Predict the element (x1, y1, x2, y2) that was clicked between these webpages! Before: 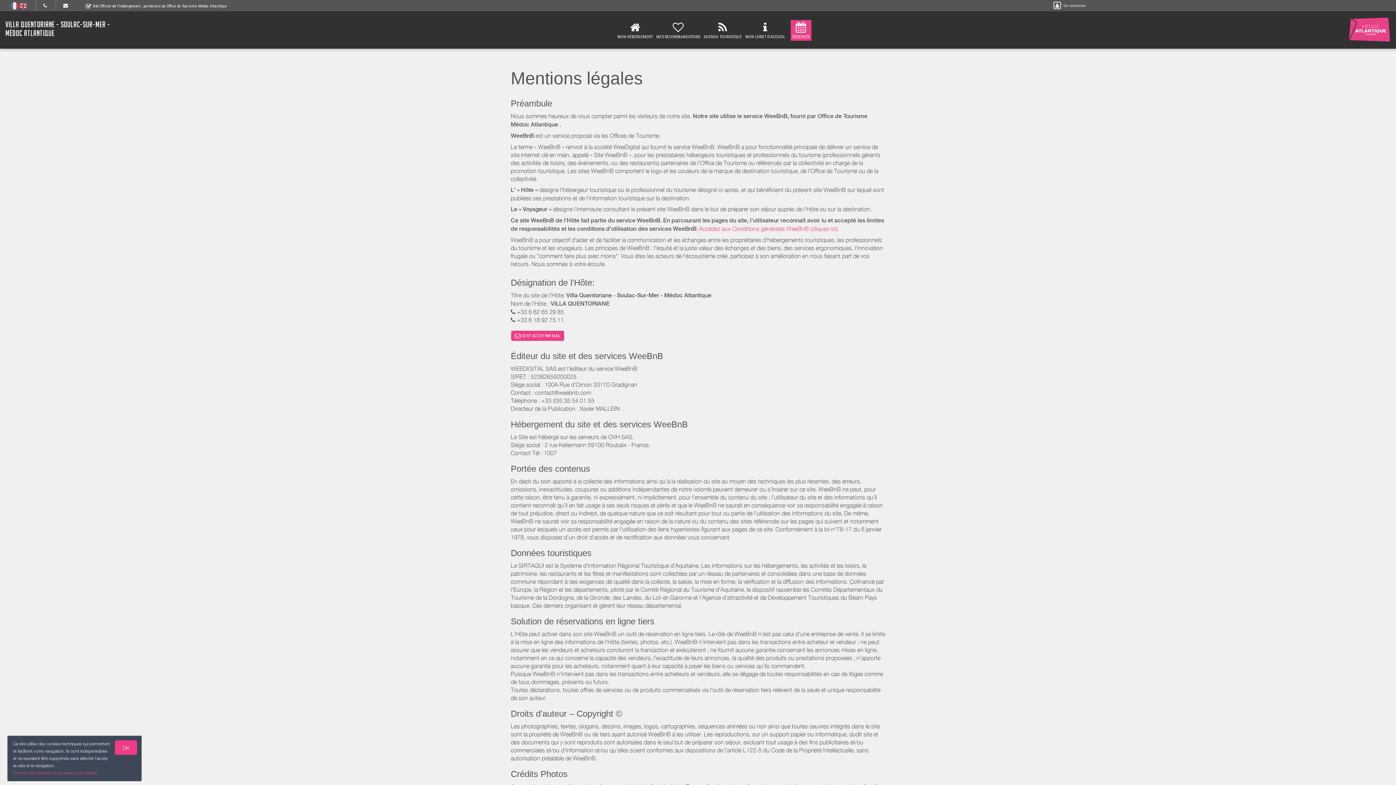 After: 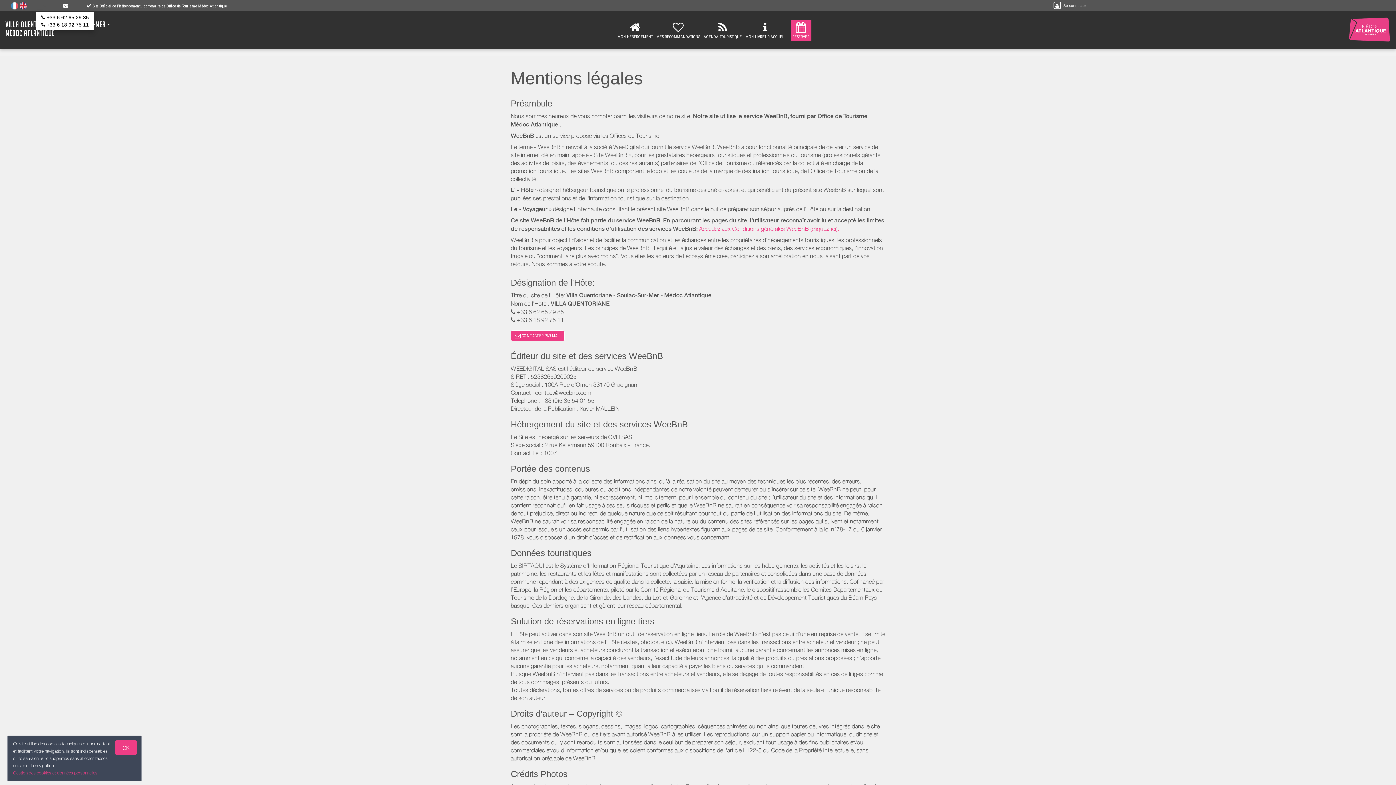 Action: bbox: (43, 2, 46, 8)